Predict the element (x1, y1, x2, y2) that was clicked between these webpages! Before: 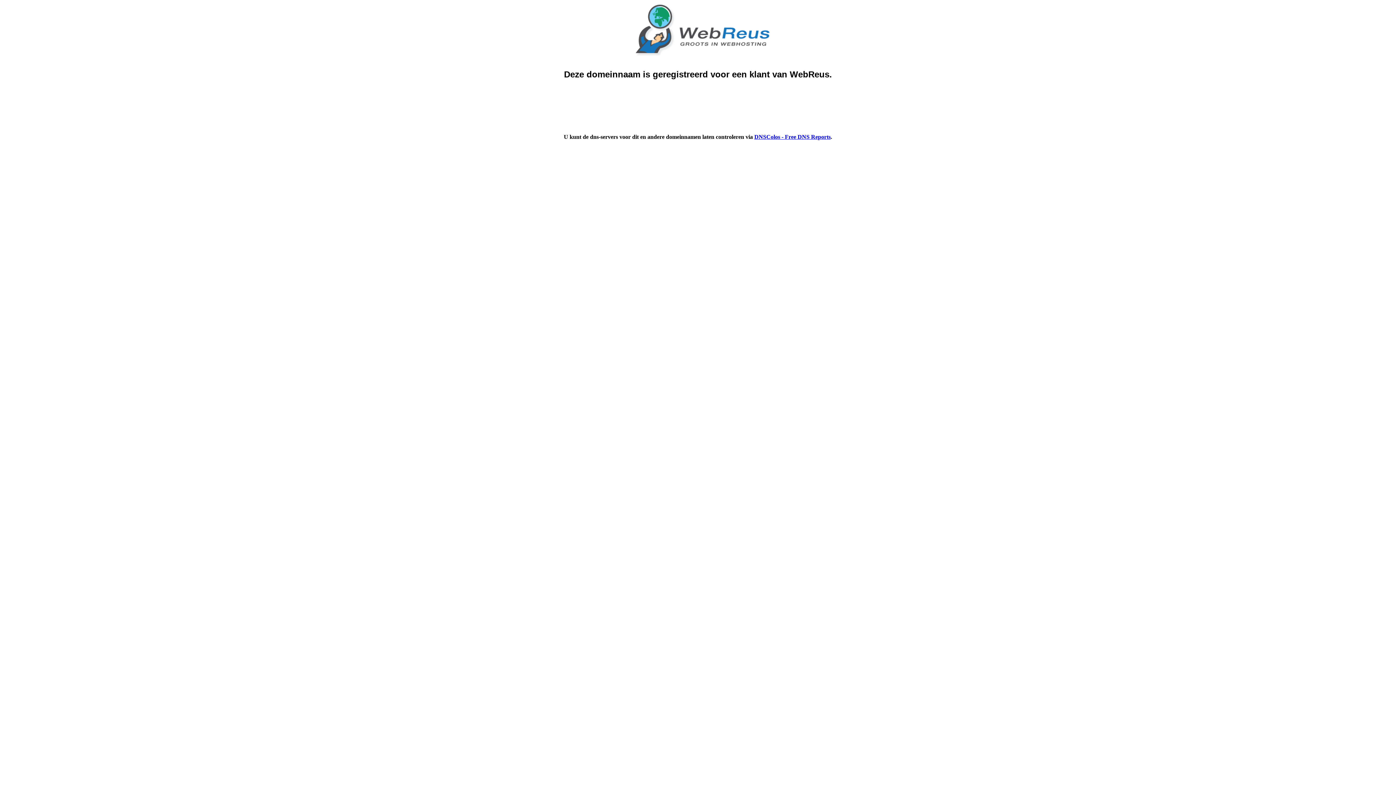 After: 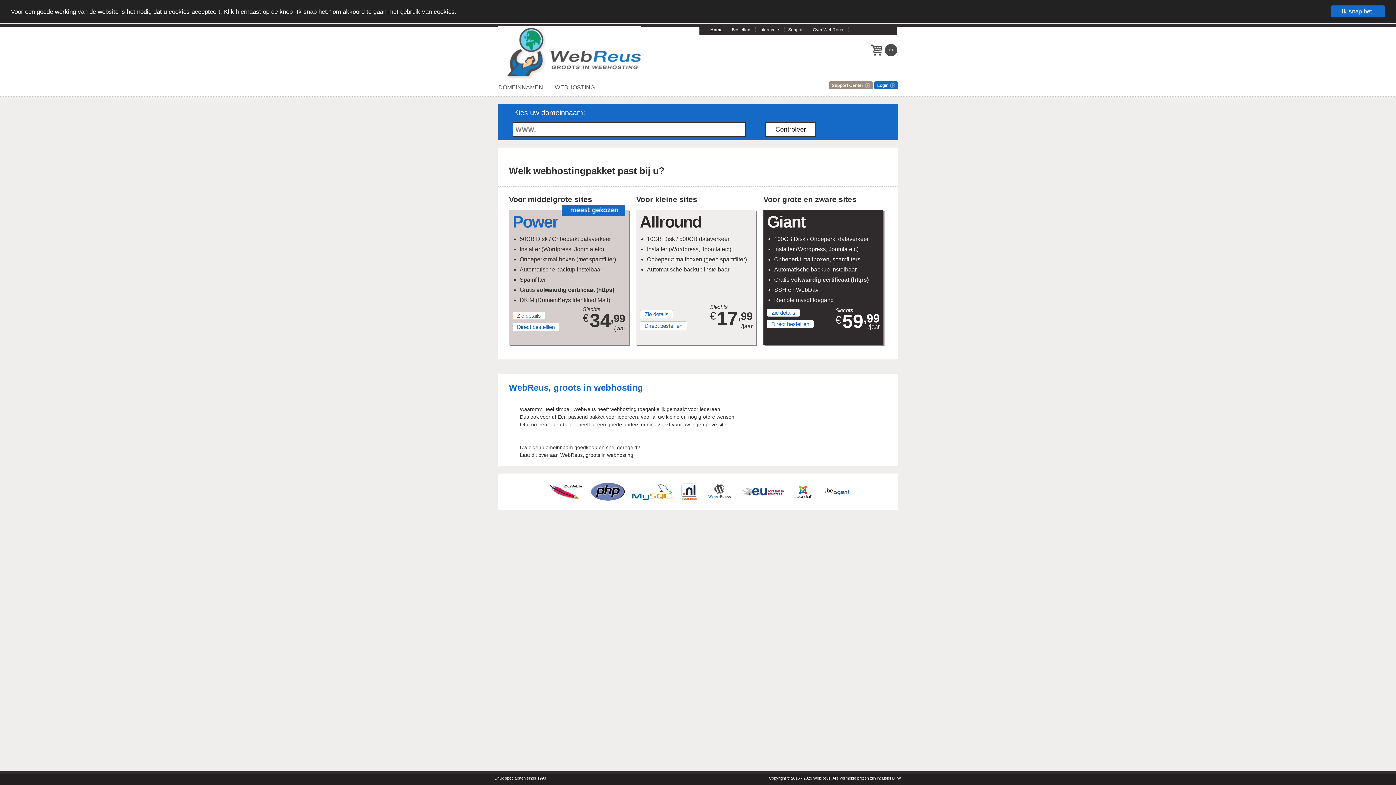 Action: bbox: (626, 50, 769, 56)